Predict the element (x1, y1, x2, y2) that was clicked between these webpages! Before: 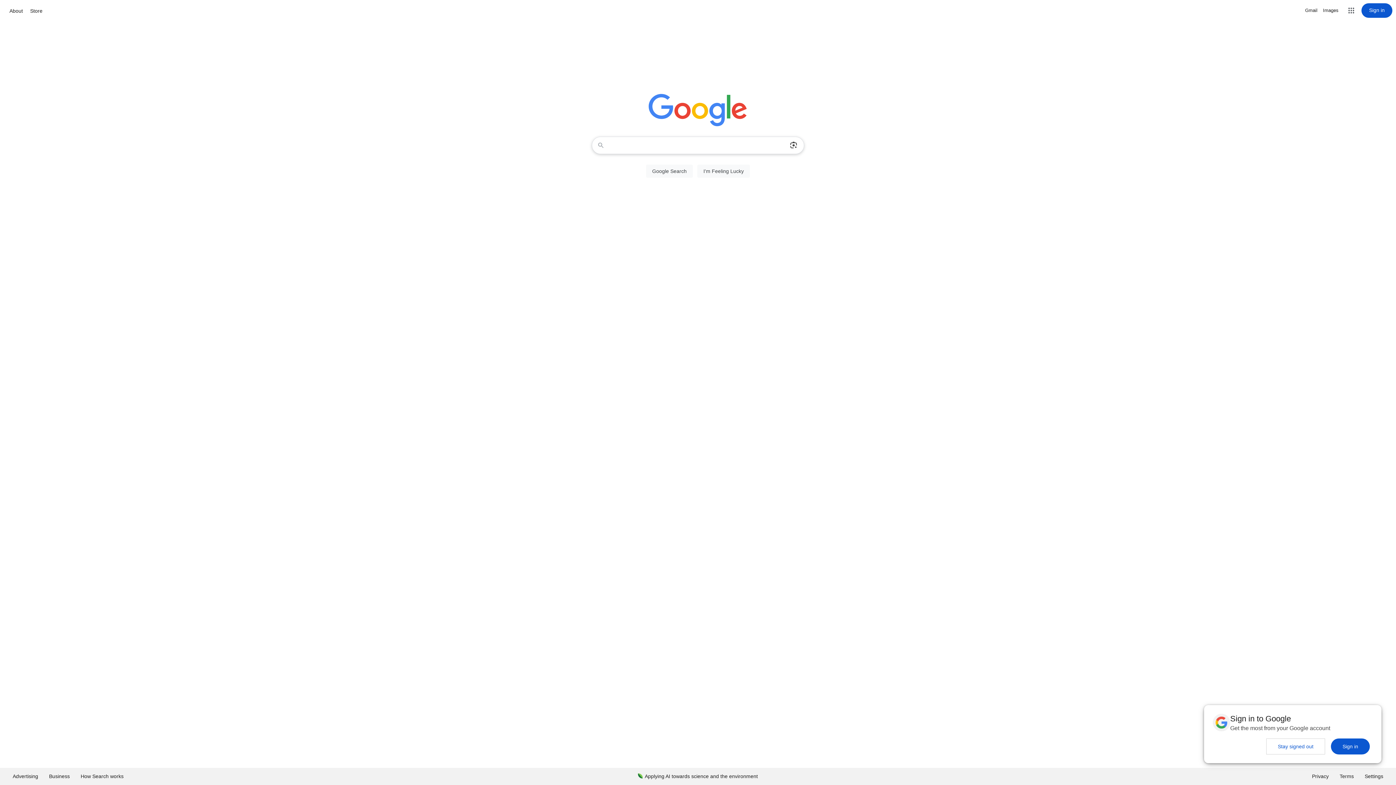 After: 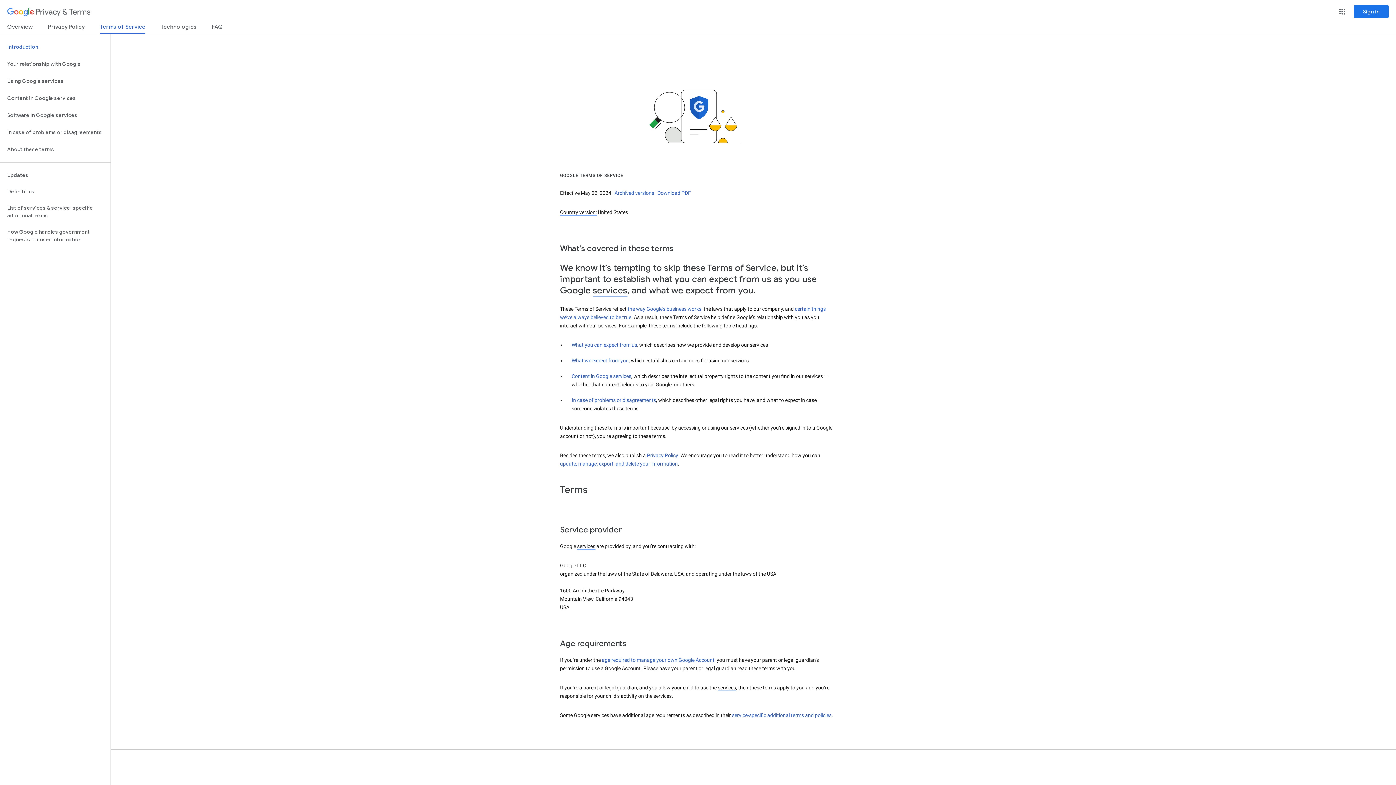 Action: bbox: (1334, 768, 1359, 785) label: Terms